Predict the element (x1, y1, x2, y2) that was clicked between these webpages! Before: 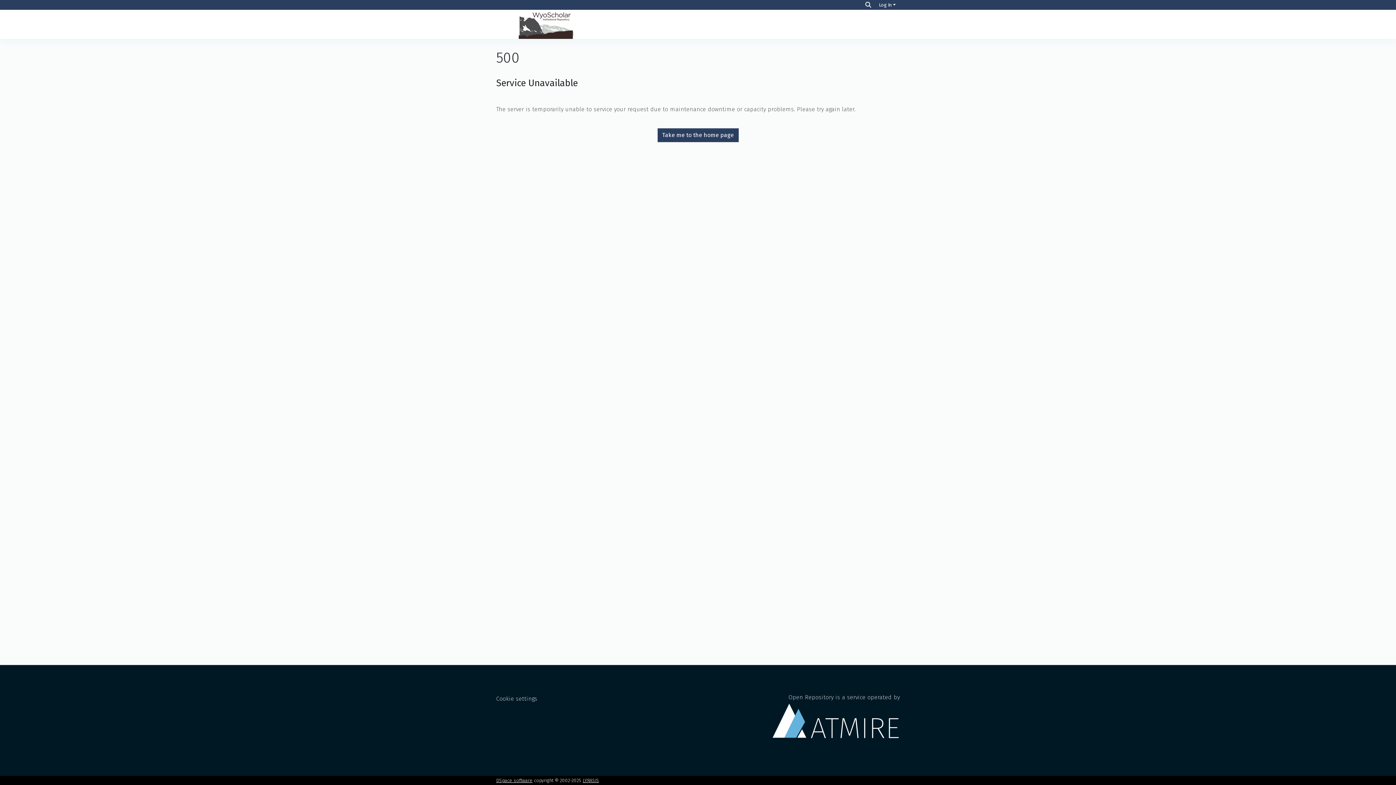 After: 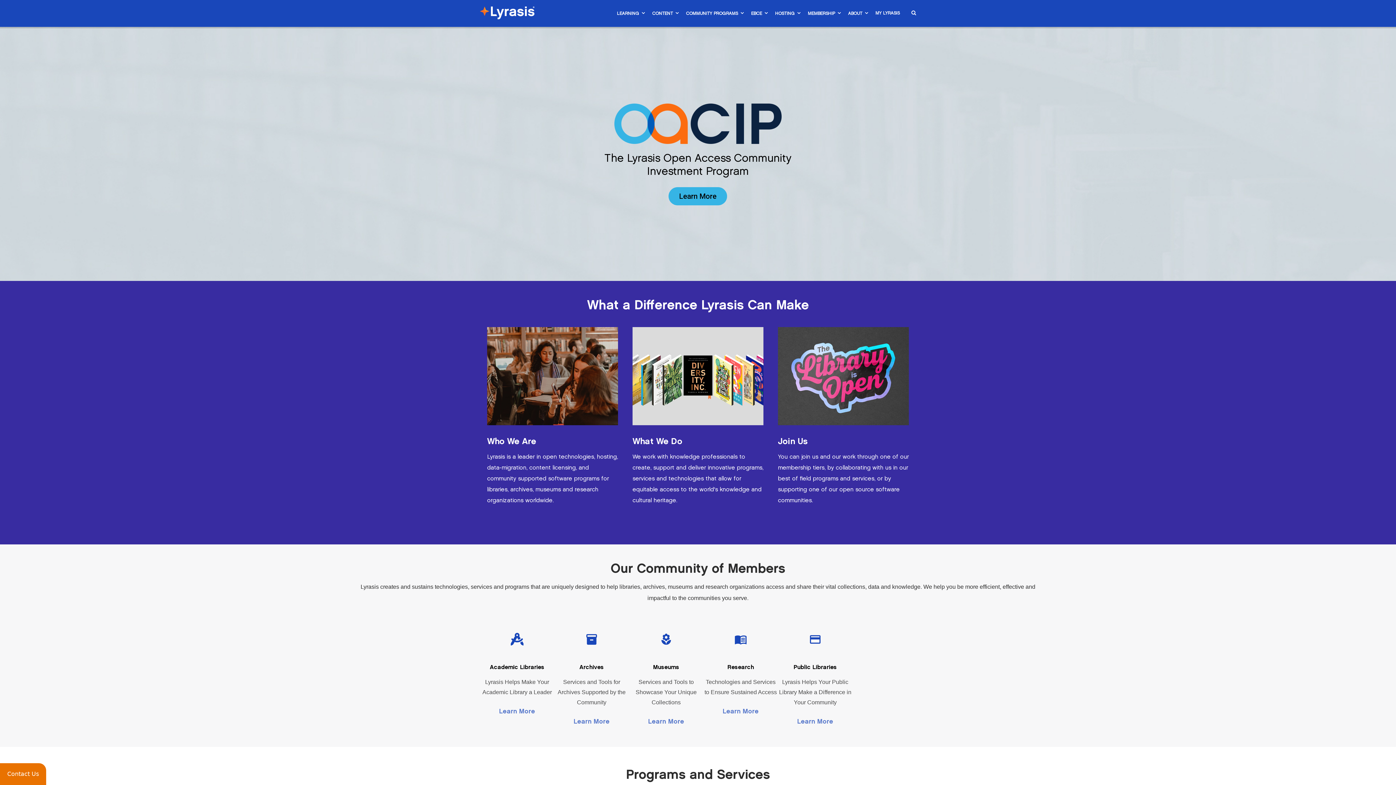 Action: bbox: (582, 778, 599, 783) label: LYRASIS